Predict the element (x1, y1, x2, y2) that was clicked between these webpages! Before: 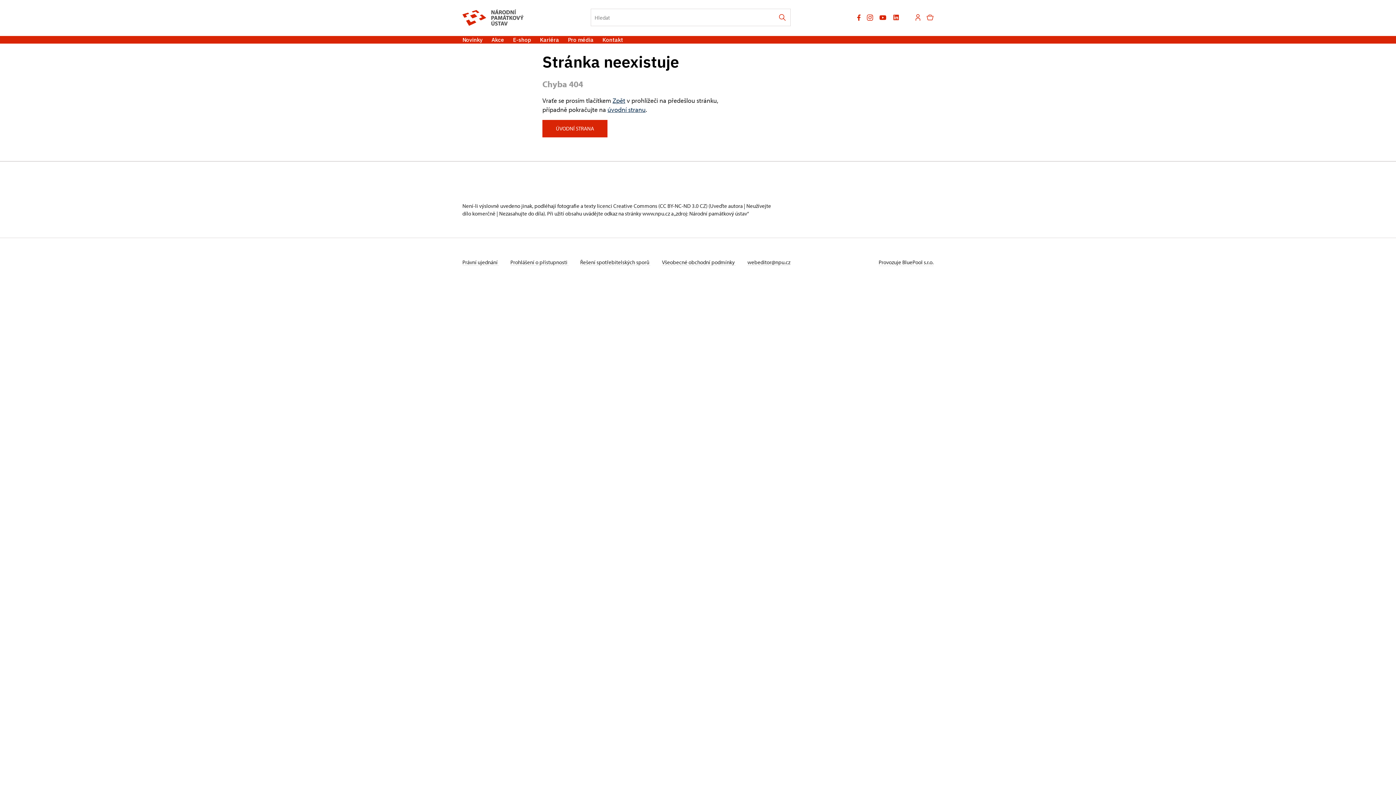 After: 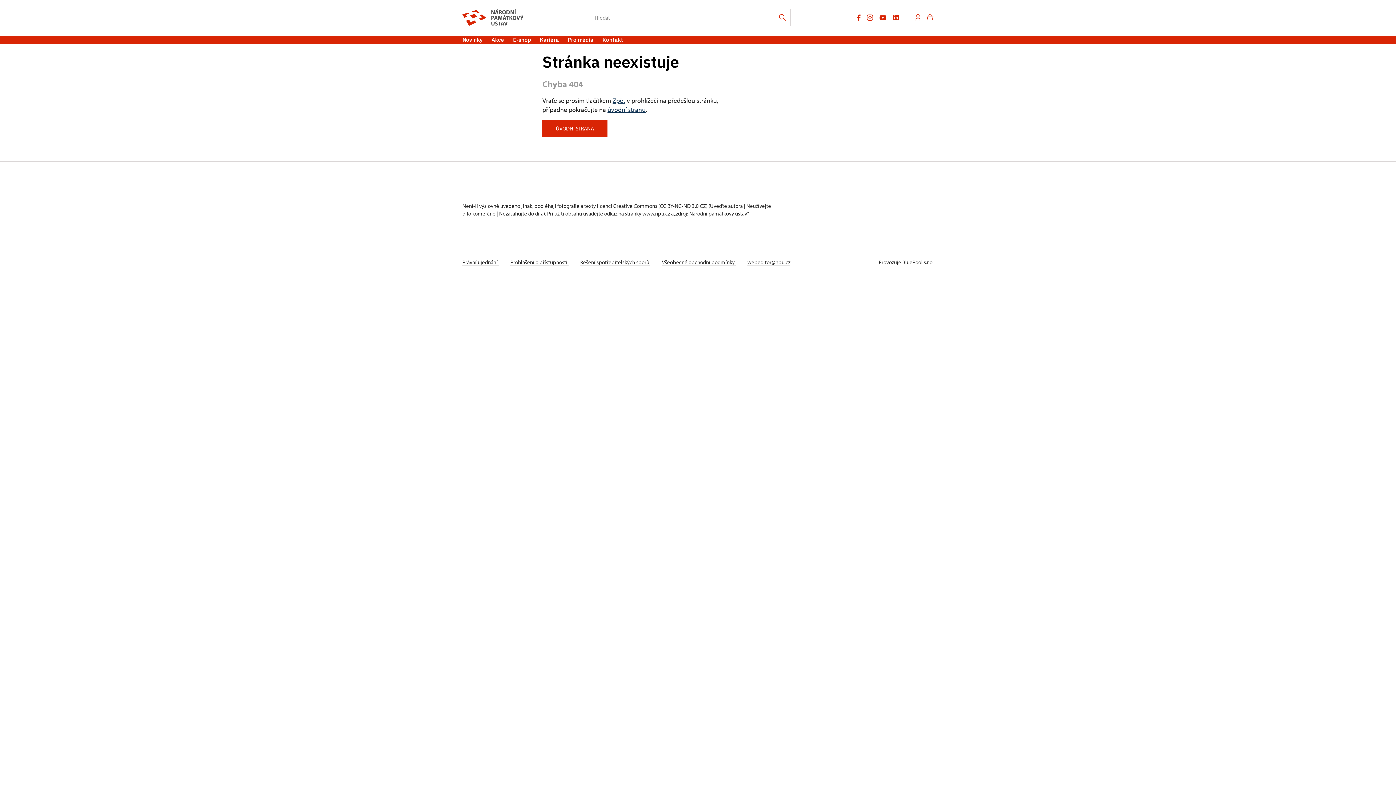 Action: bbox: (867, 14, 873, 20)